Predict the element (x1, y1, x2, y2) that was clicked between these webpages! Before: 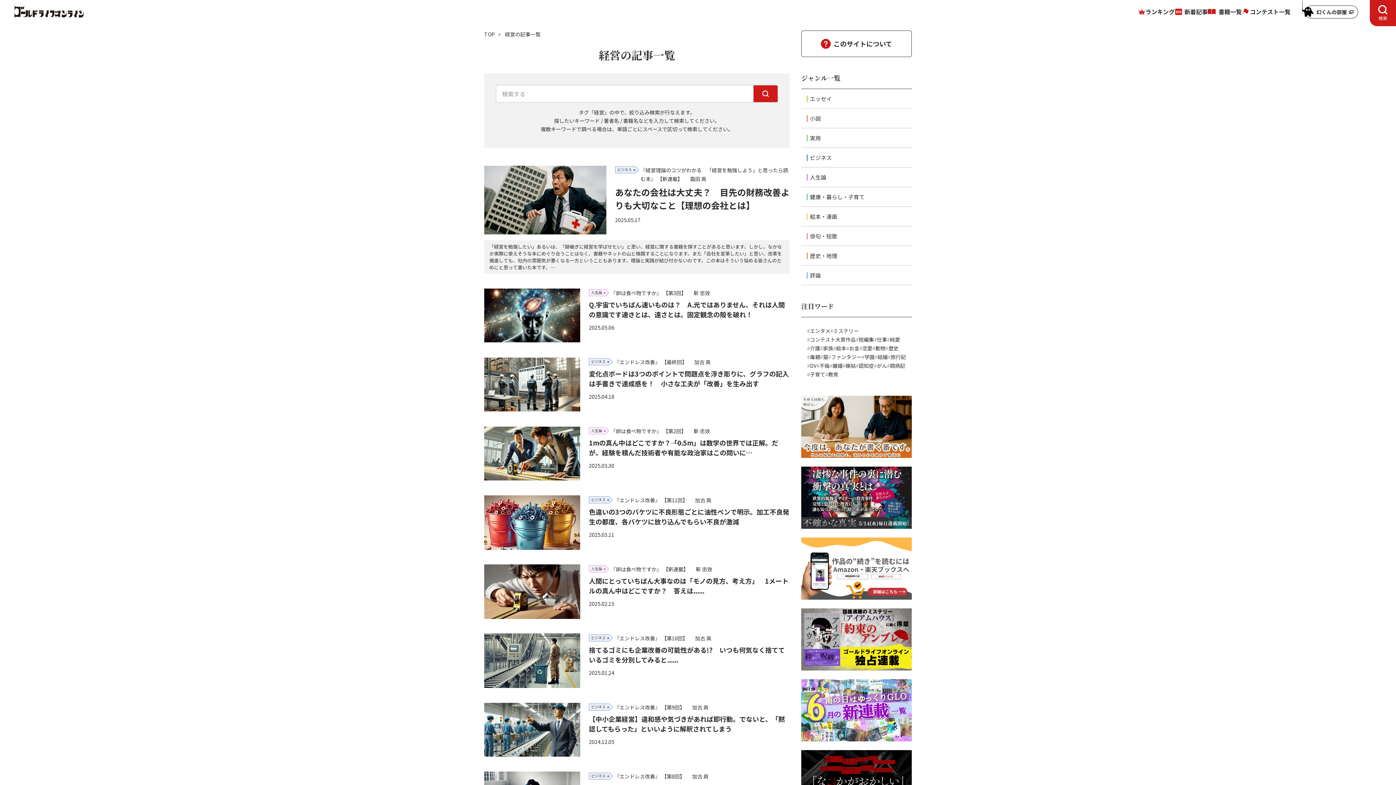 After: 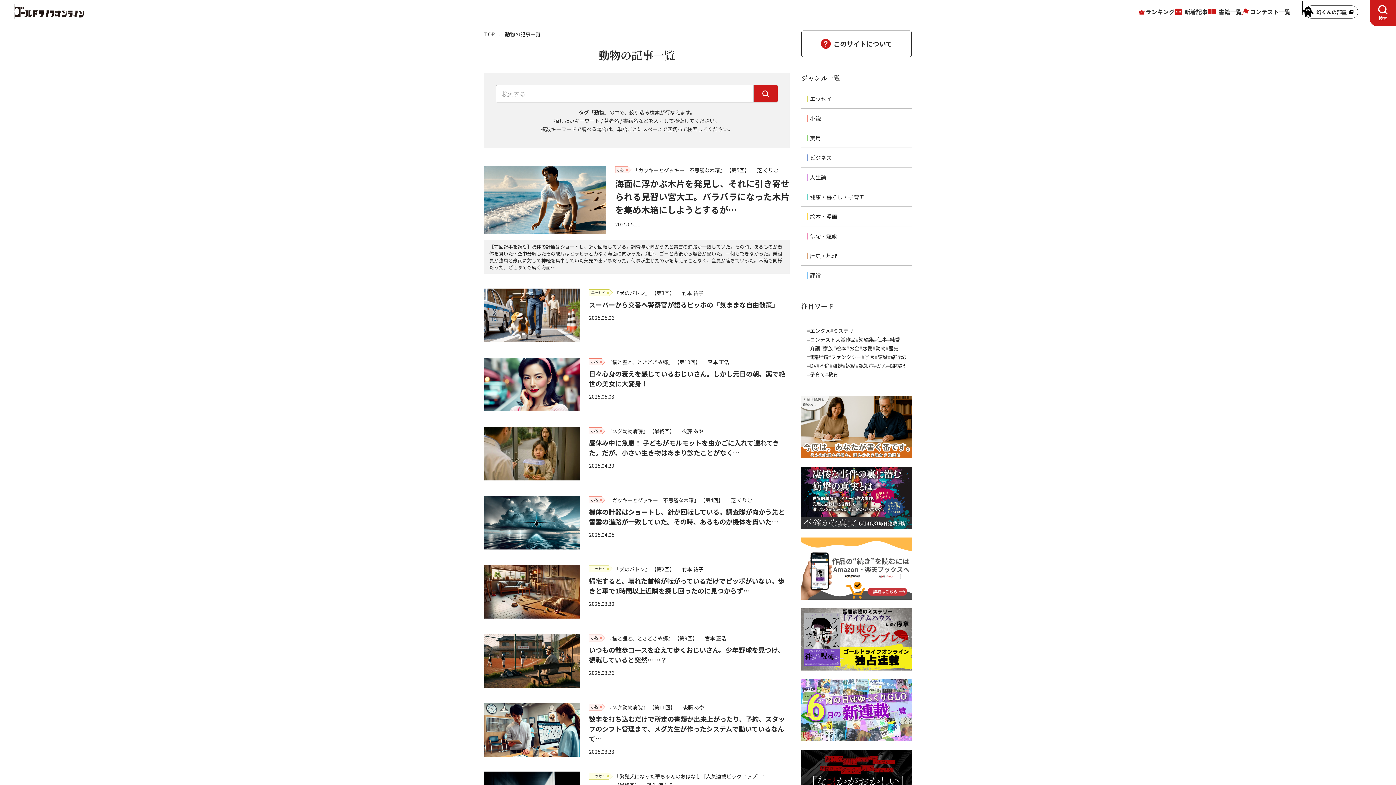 Action: label: 動物 bbox: (872, 344, 885, 352)